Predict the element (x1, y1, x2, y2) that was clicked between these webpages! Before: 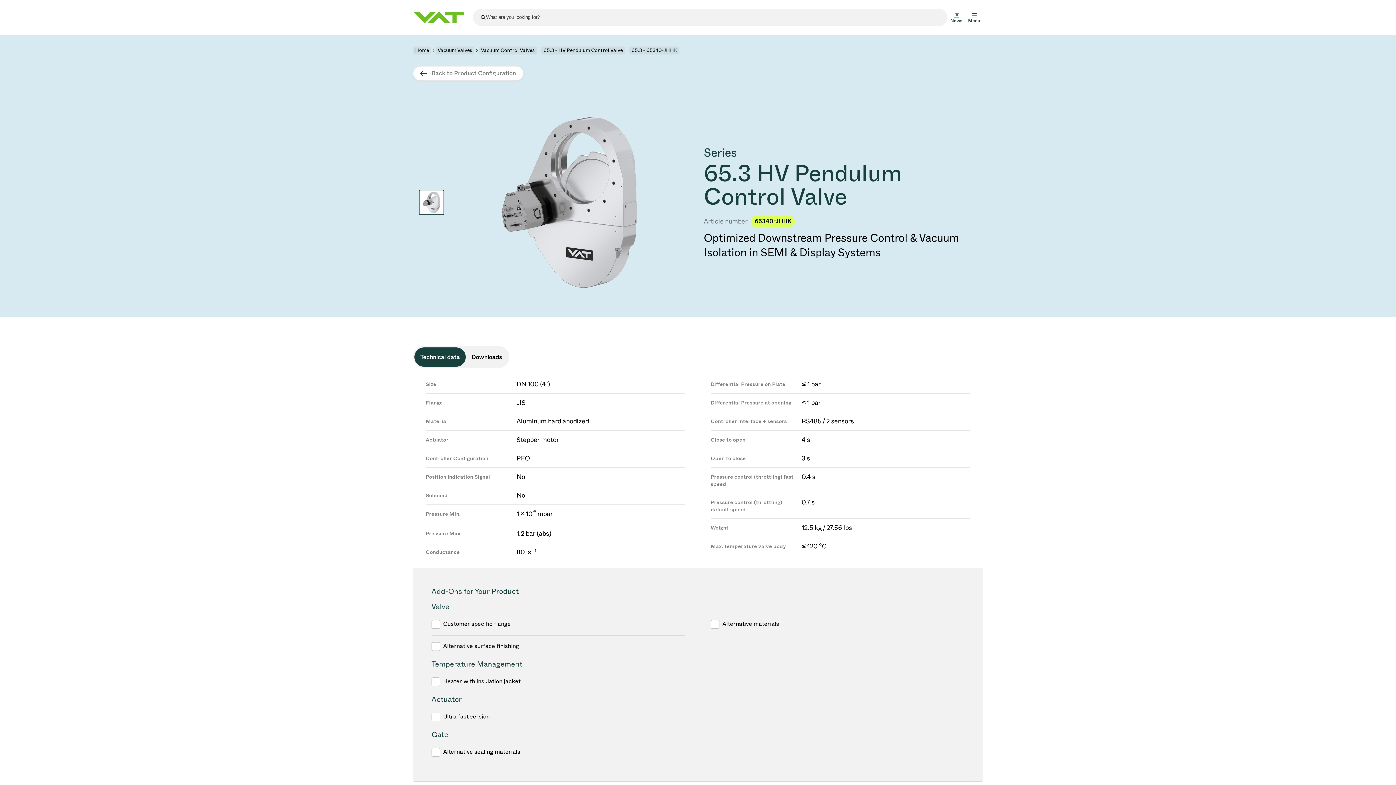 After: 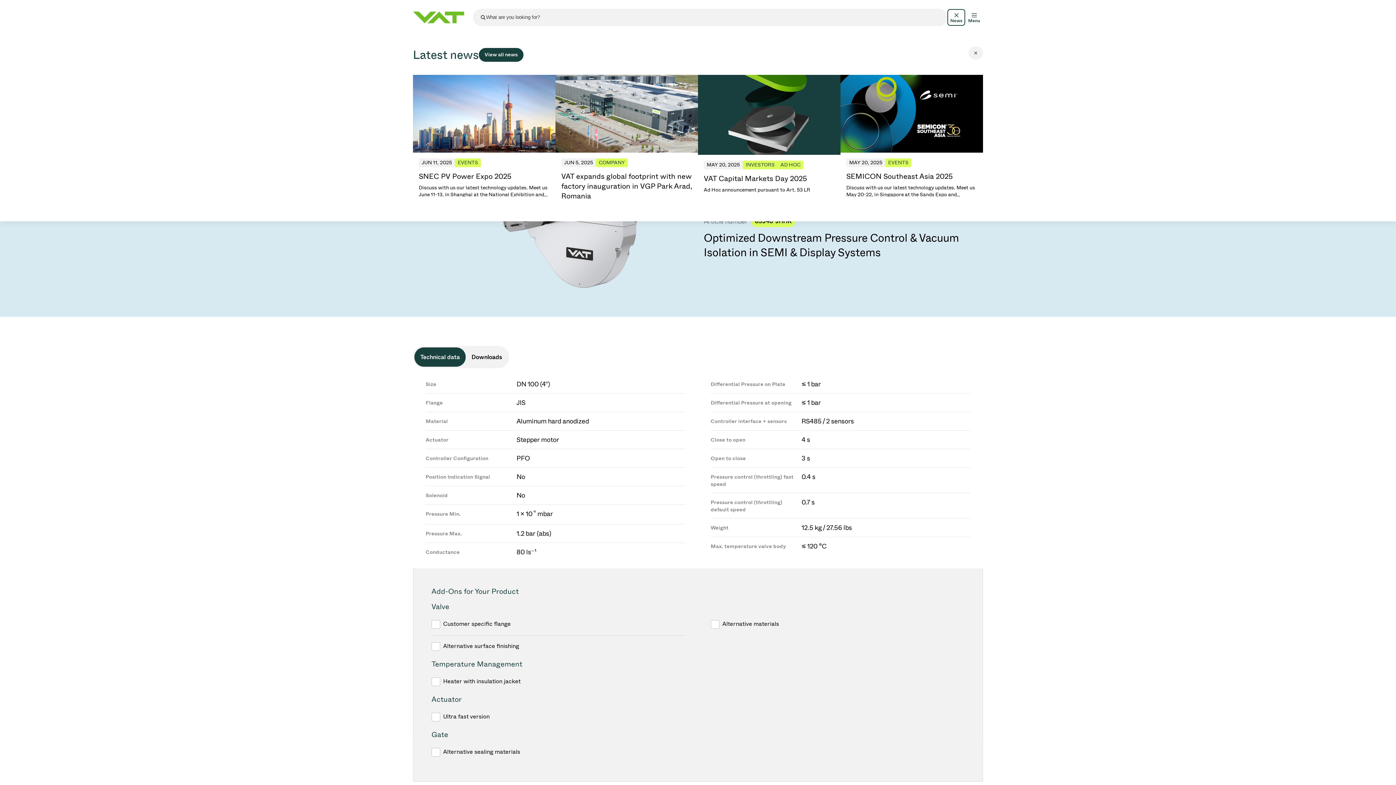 Action: bbox: (947, 9, 965, 25) label: News